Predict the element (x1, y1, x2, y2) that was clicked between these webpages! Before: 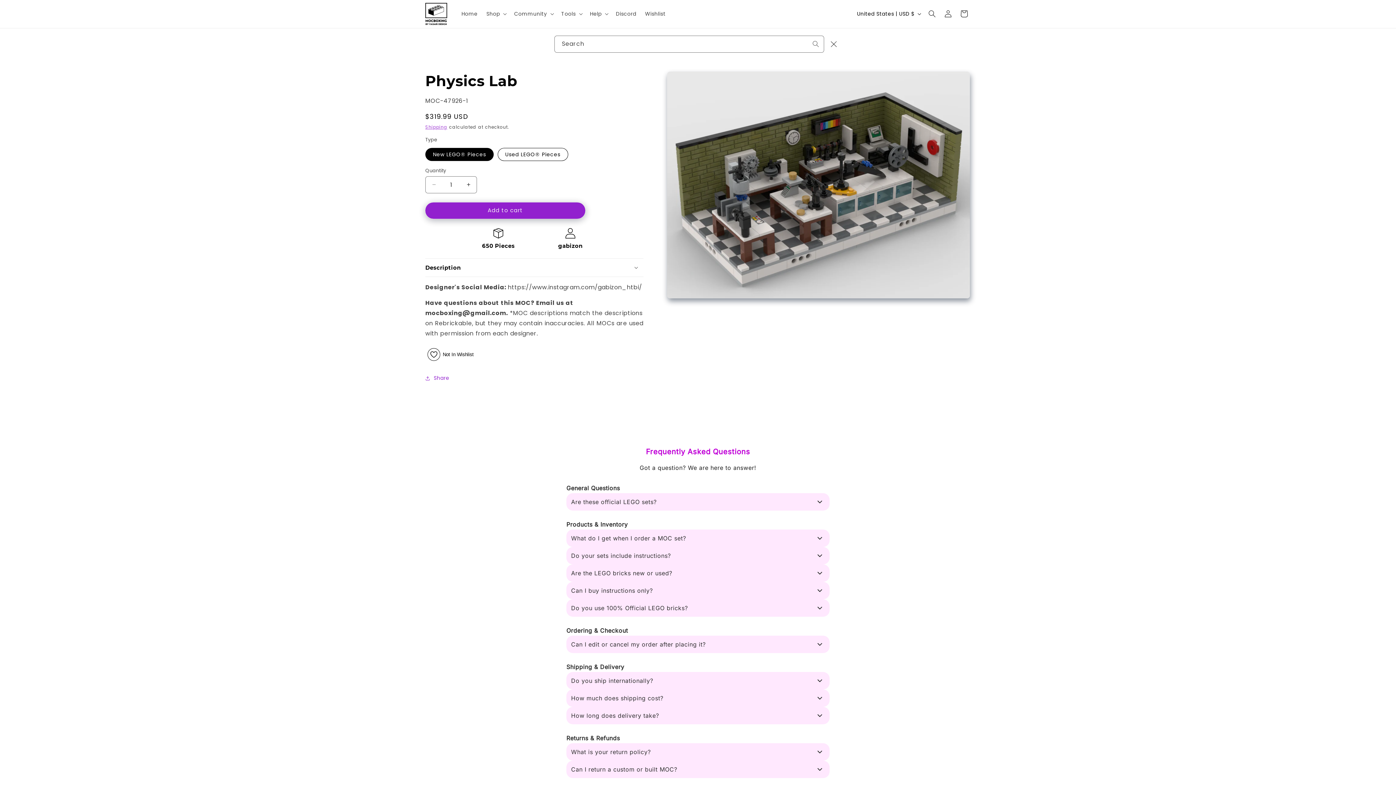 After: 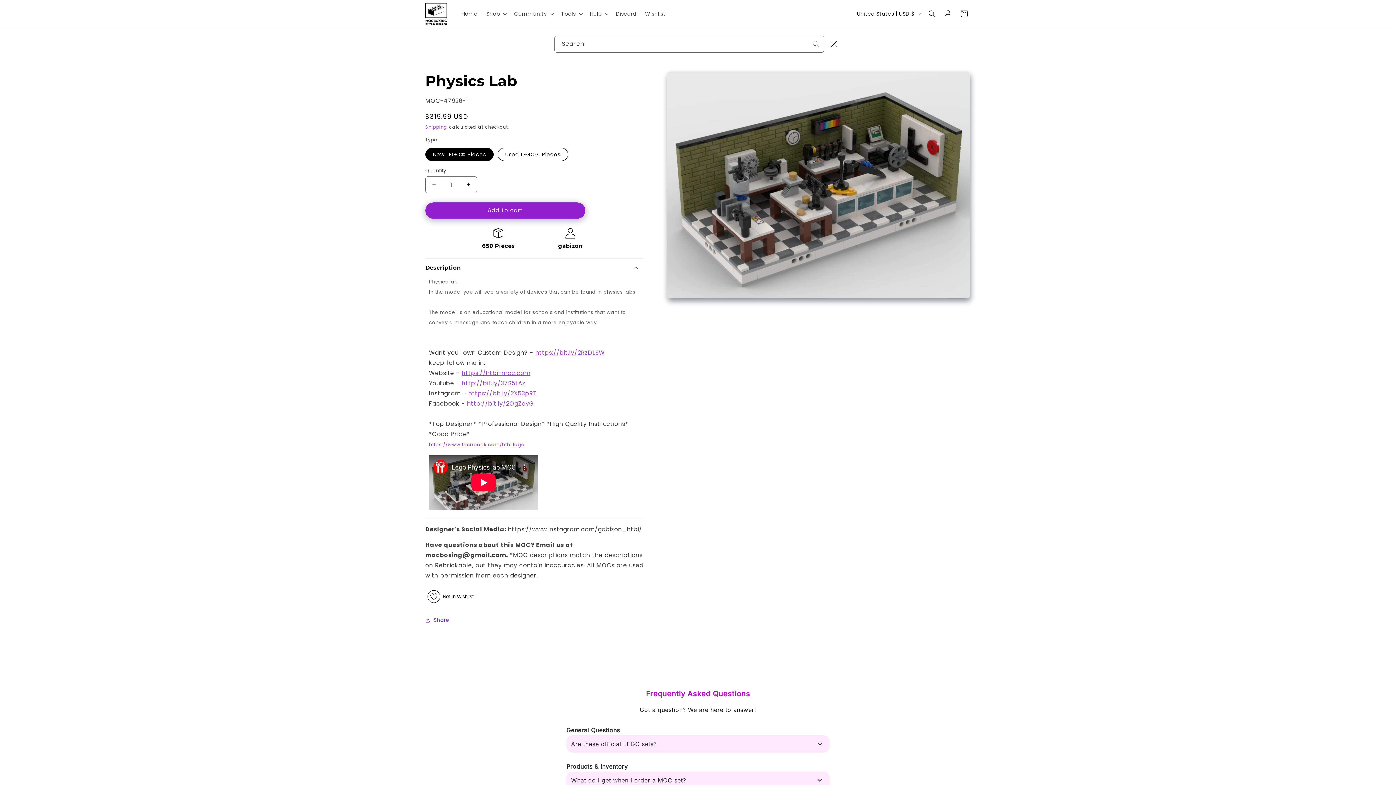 Action: bbox: (425, 258, 643, 276) label: Description